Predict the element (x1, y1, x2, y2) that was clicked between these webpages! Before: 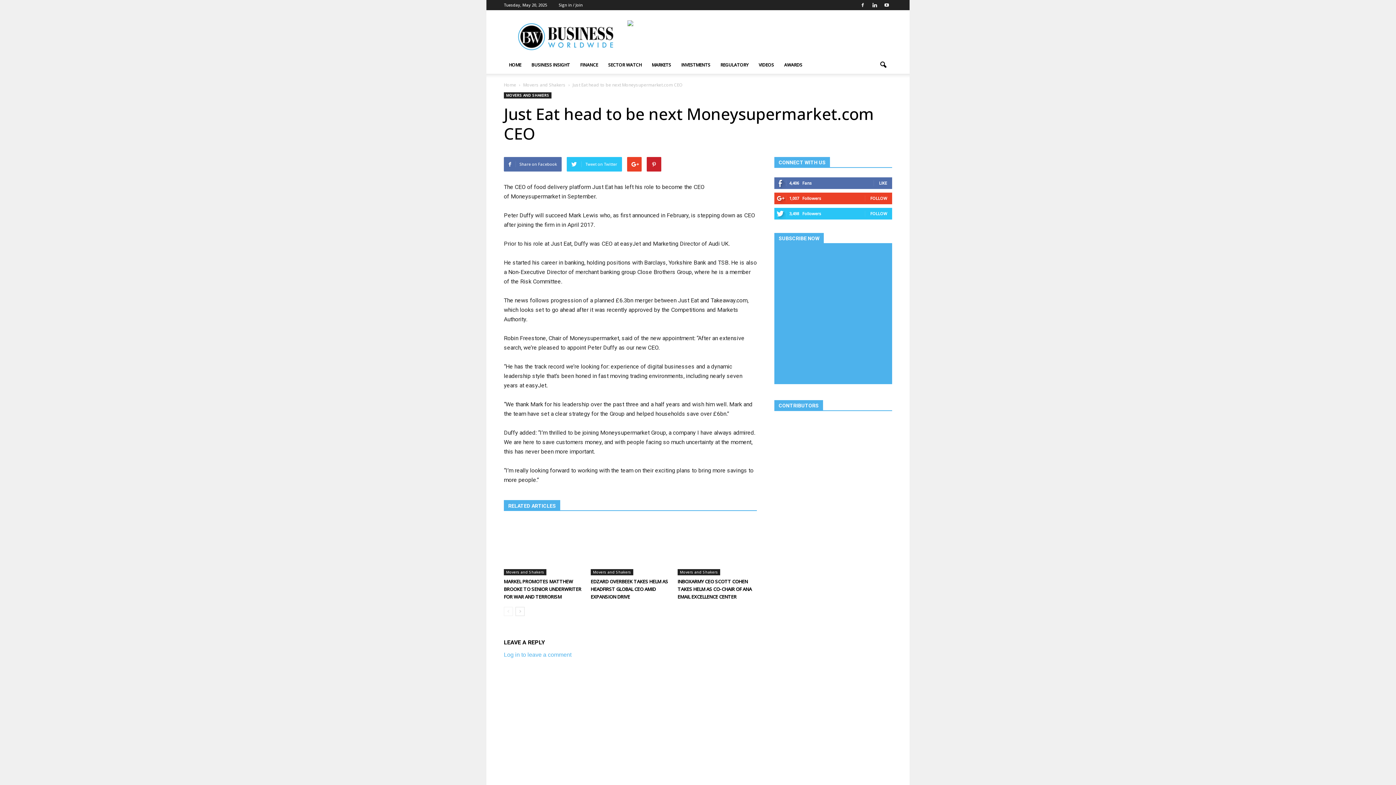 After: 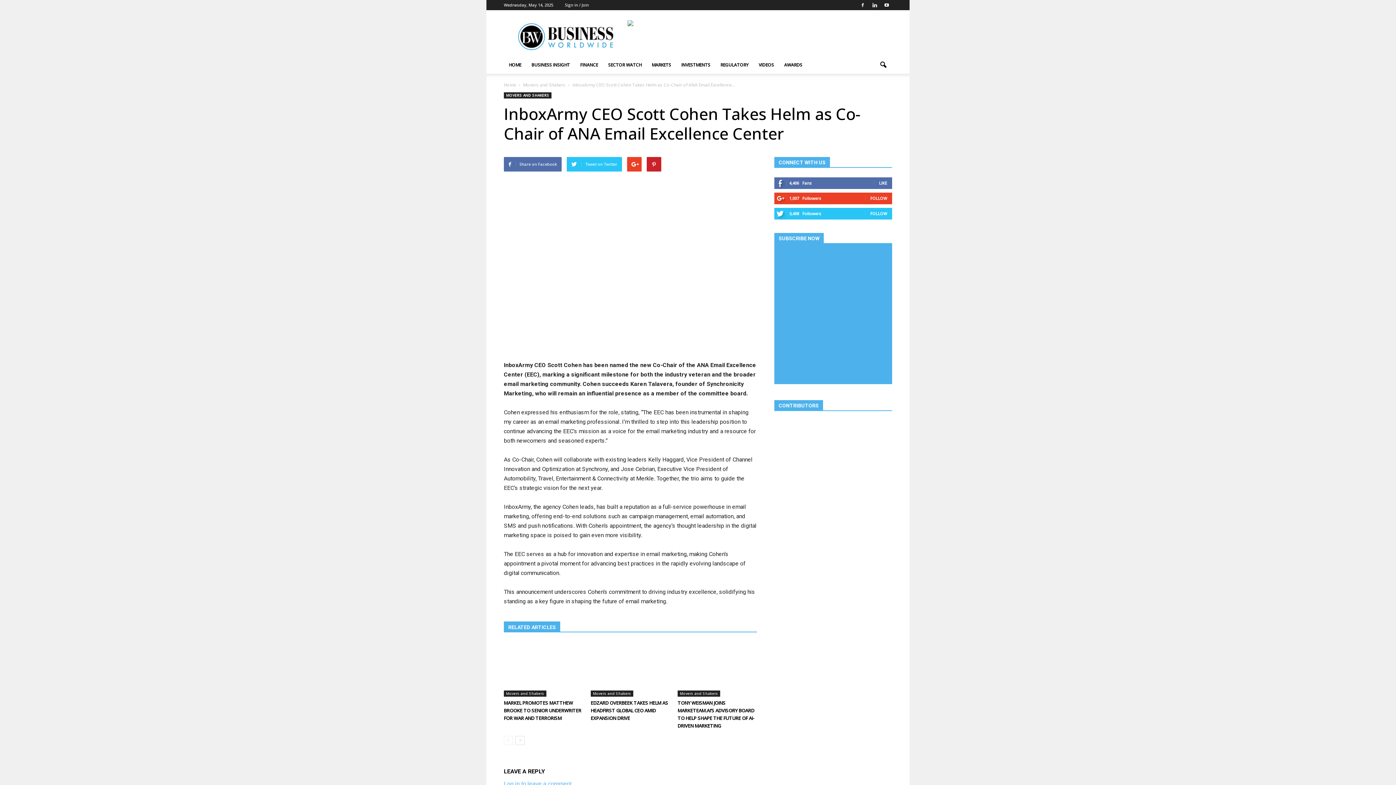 Action: bbox: (677, 521, 757, 575)